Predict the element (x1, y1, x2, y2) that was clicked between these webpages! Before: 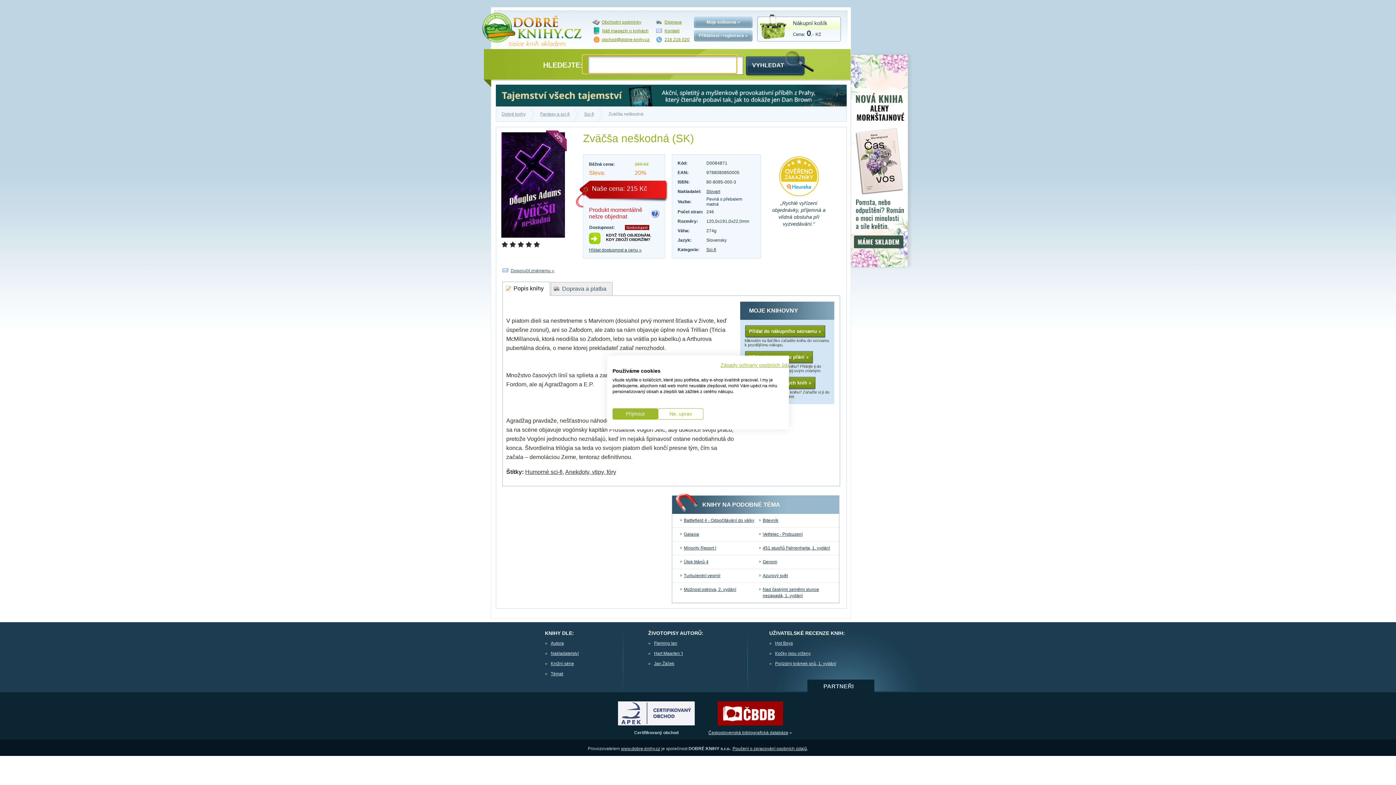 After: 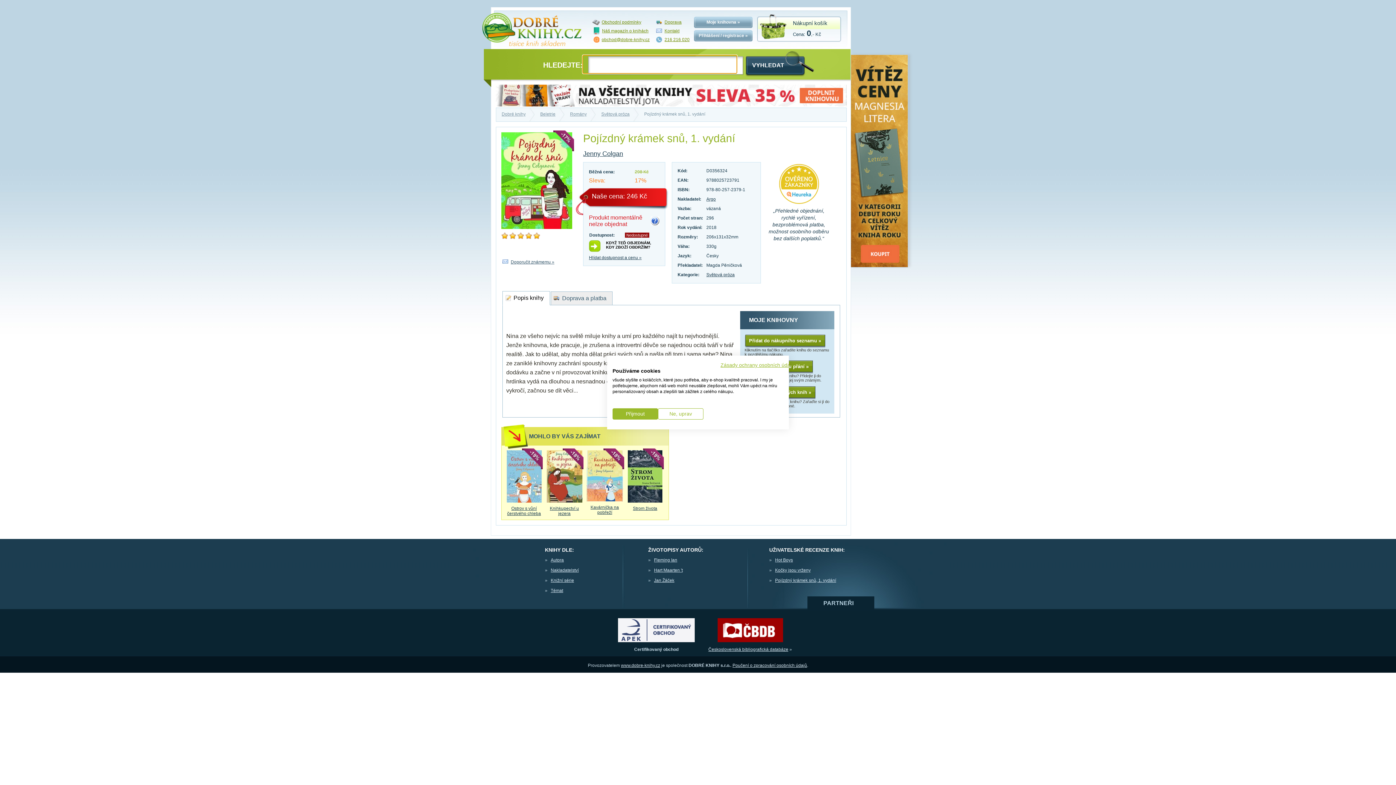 Action: bbox: (775, 661, 836, 666) label: Pojízdný krámek snů, 1. vydání